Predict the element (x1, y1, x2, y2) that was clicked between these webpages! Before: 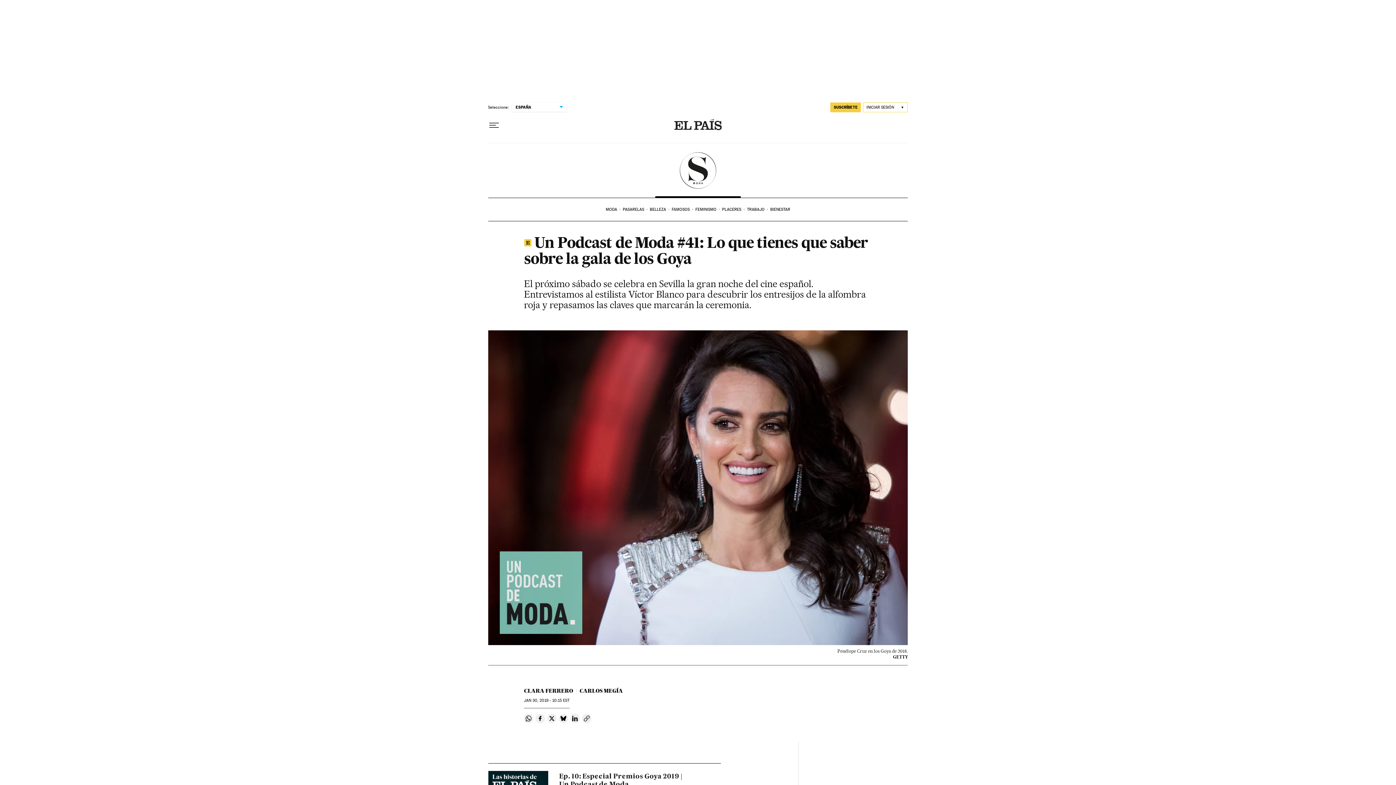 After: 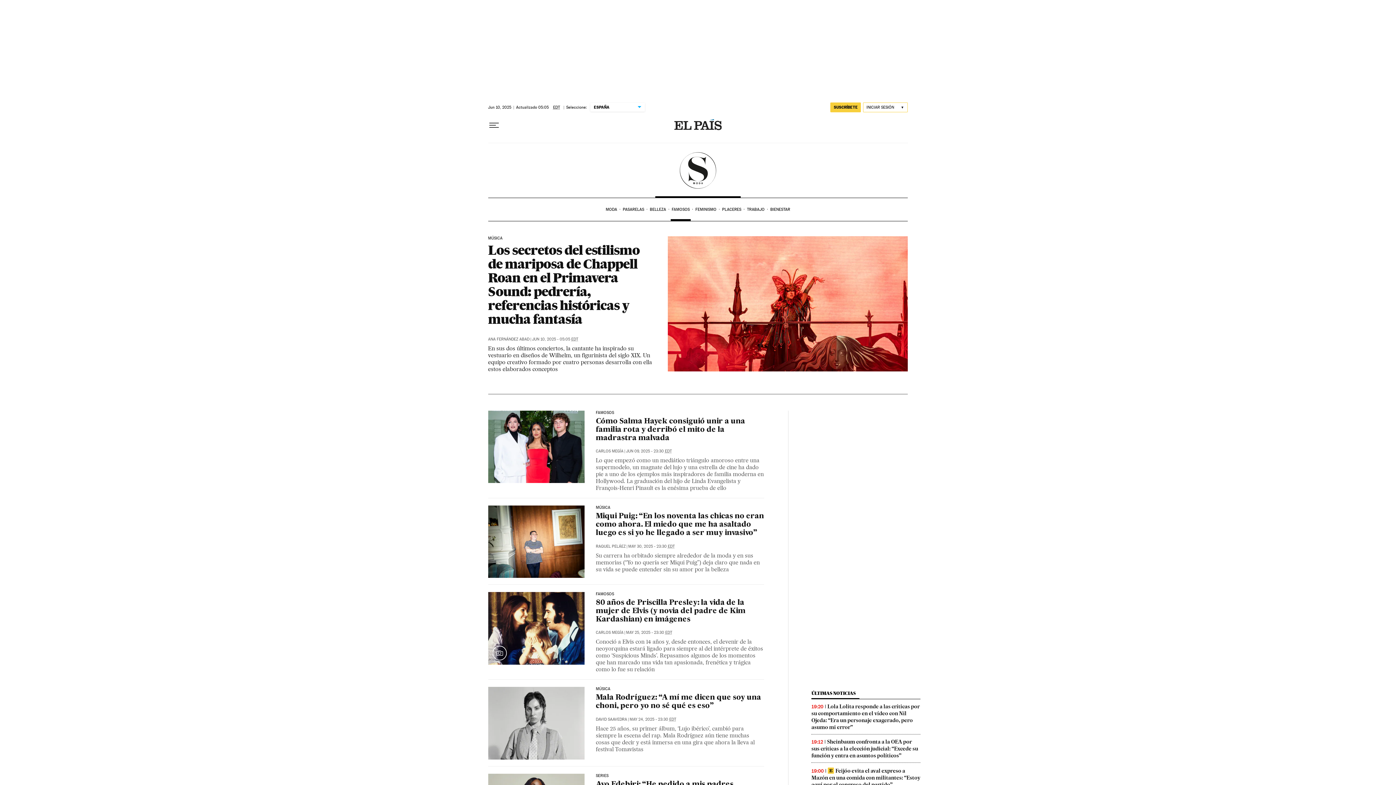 Action: label: FAMOSOS bbox: (670, 198, 694, 221)